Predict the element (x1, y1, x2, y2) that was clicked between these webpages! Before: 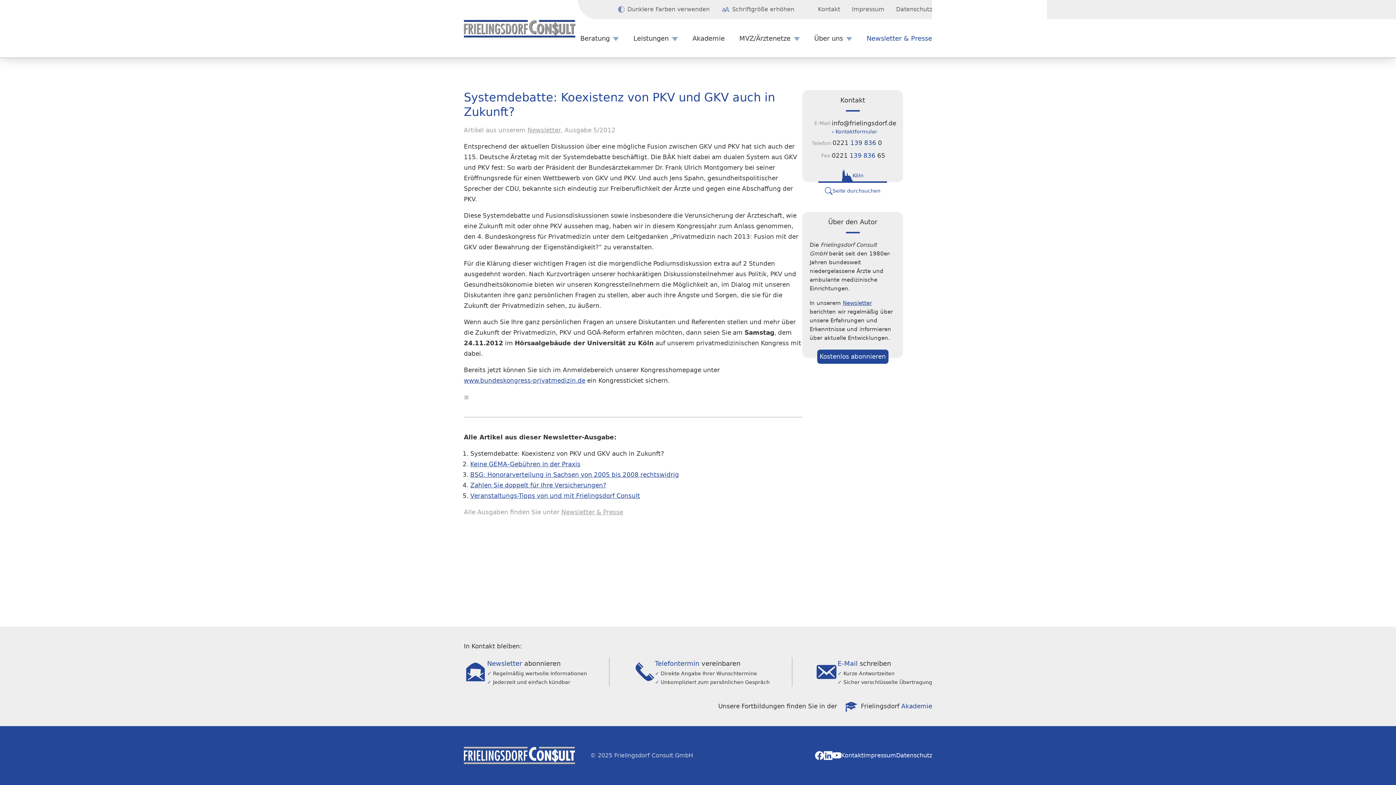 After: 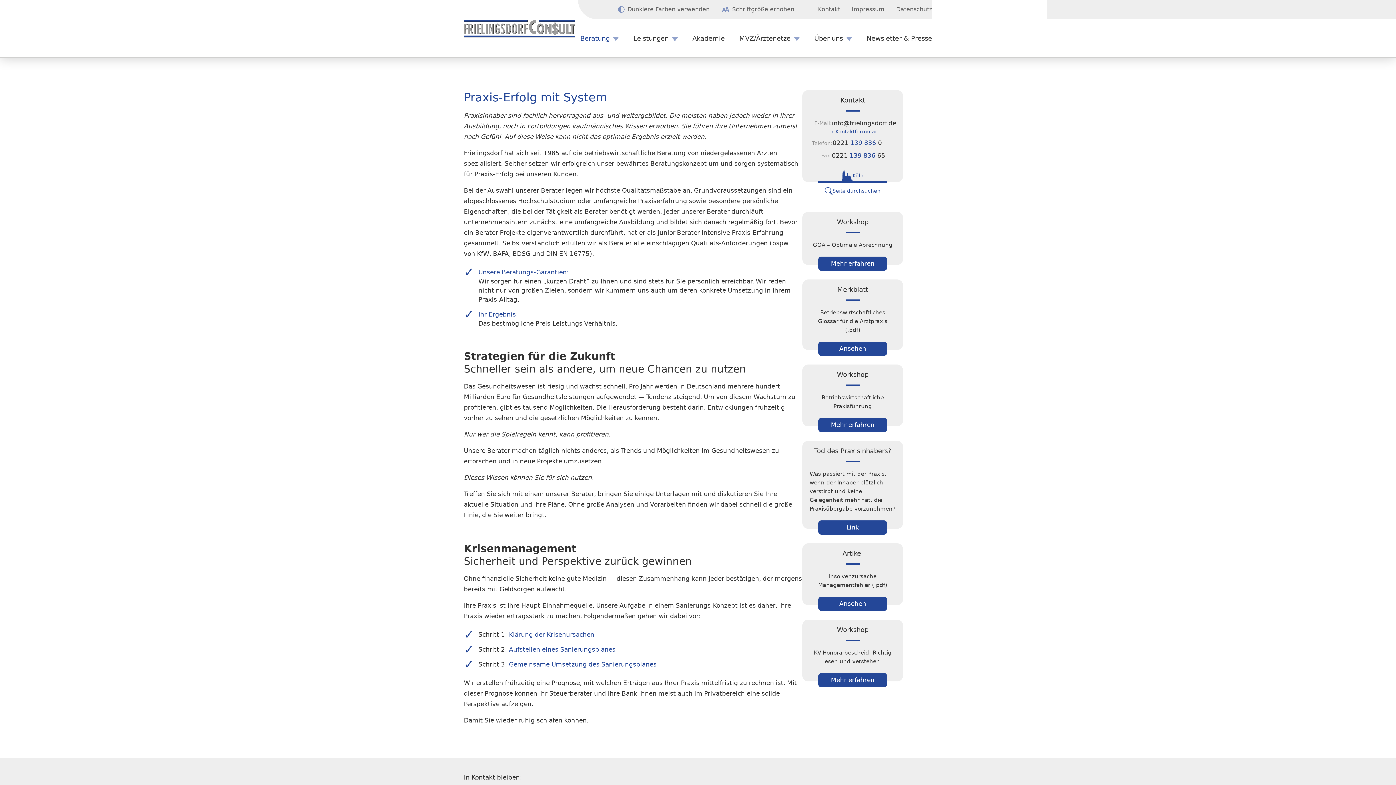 Action: label: Beratung bbox: (580, 34, 619, 42)